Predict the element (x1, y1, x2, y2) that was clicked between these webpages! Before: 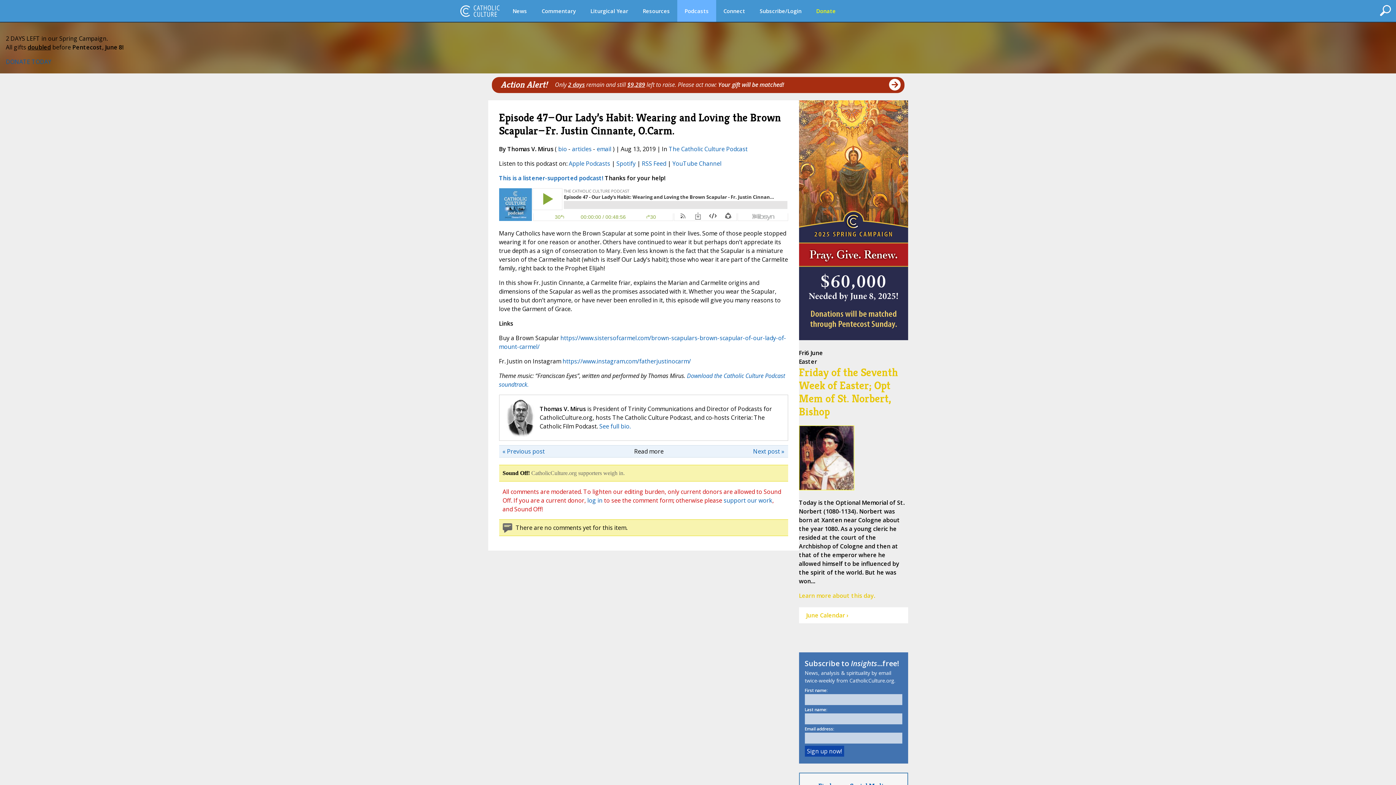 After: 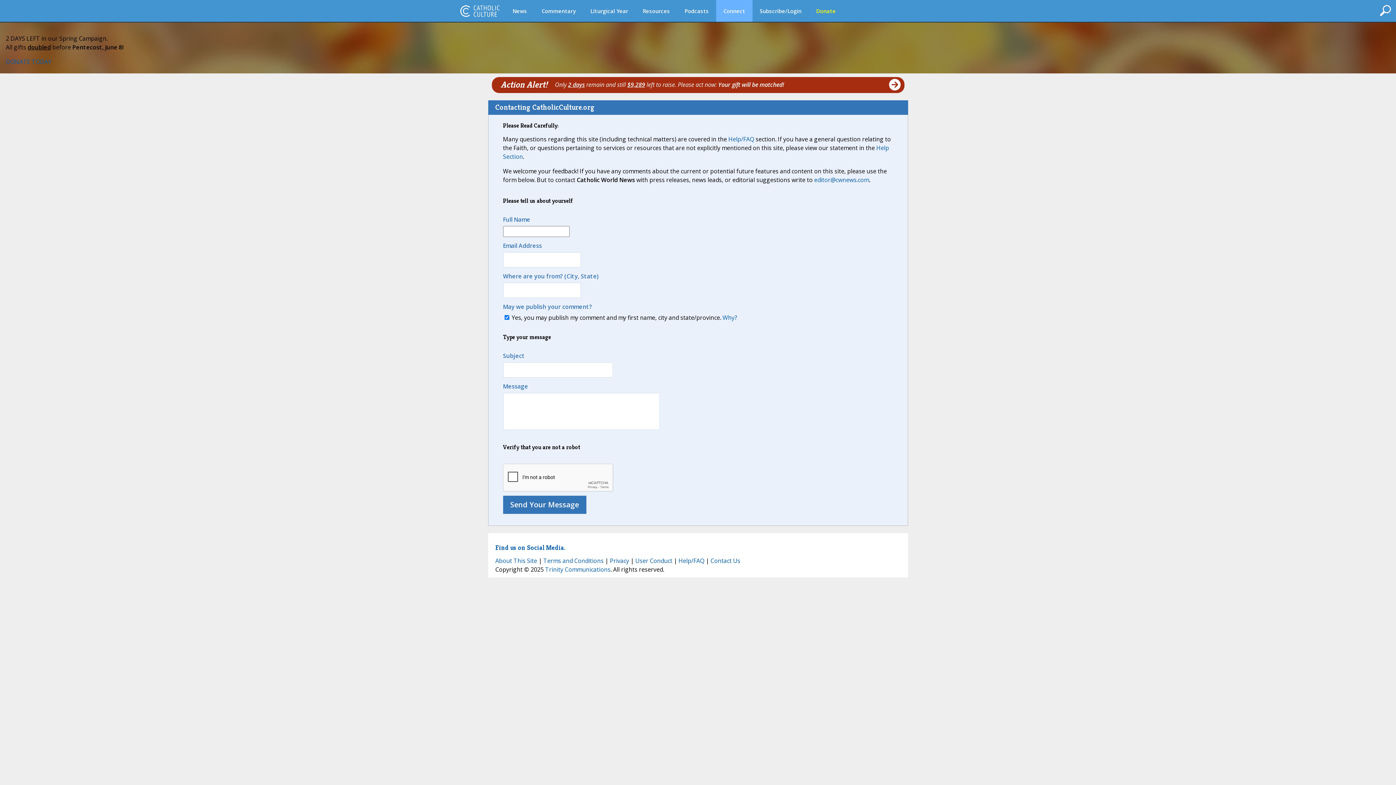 Action: bbox: (596, 145, 611, 153) label: email